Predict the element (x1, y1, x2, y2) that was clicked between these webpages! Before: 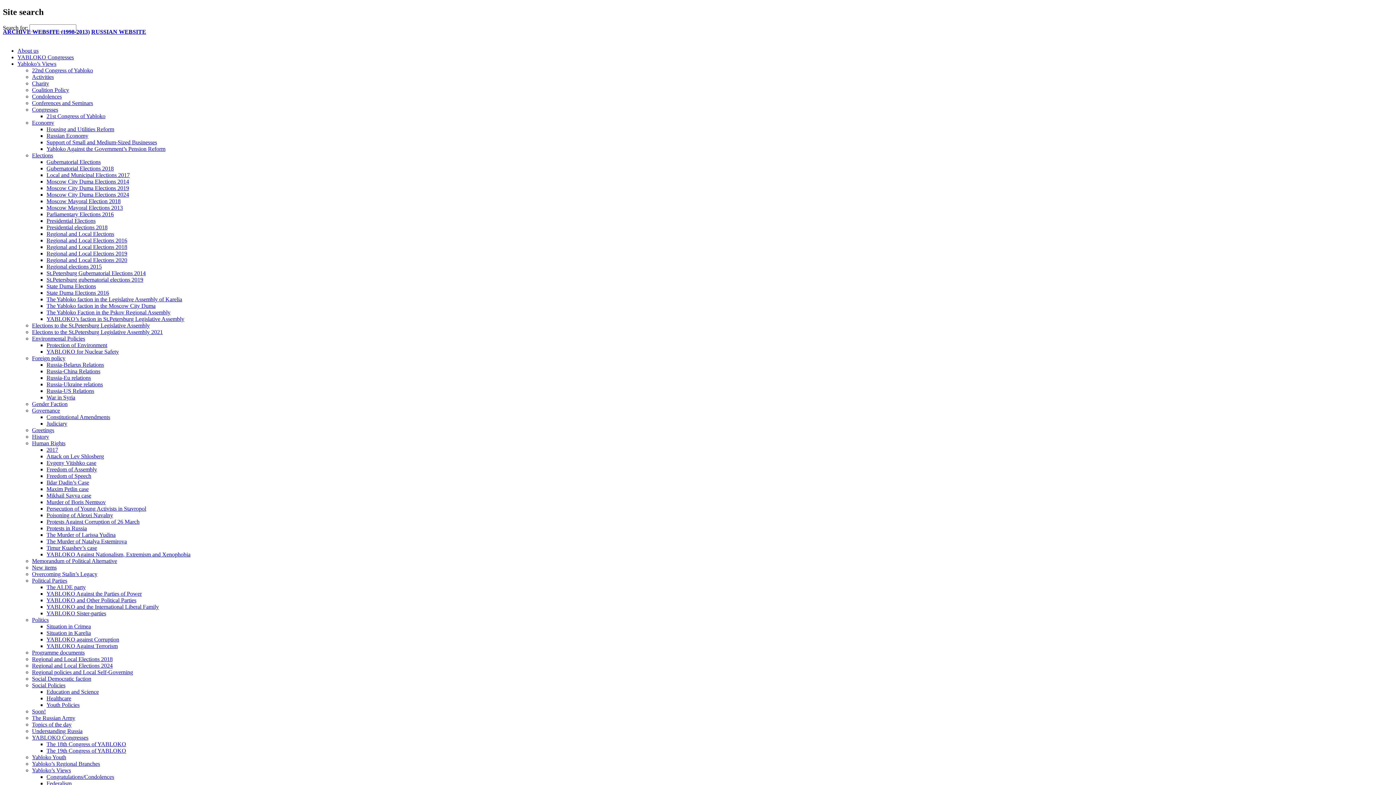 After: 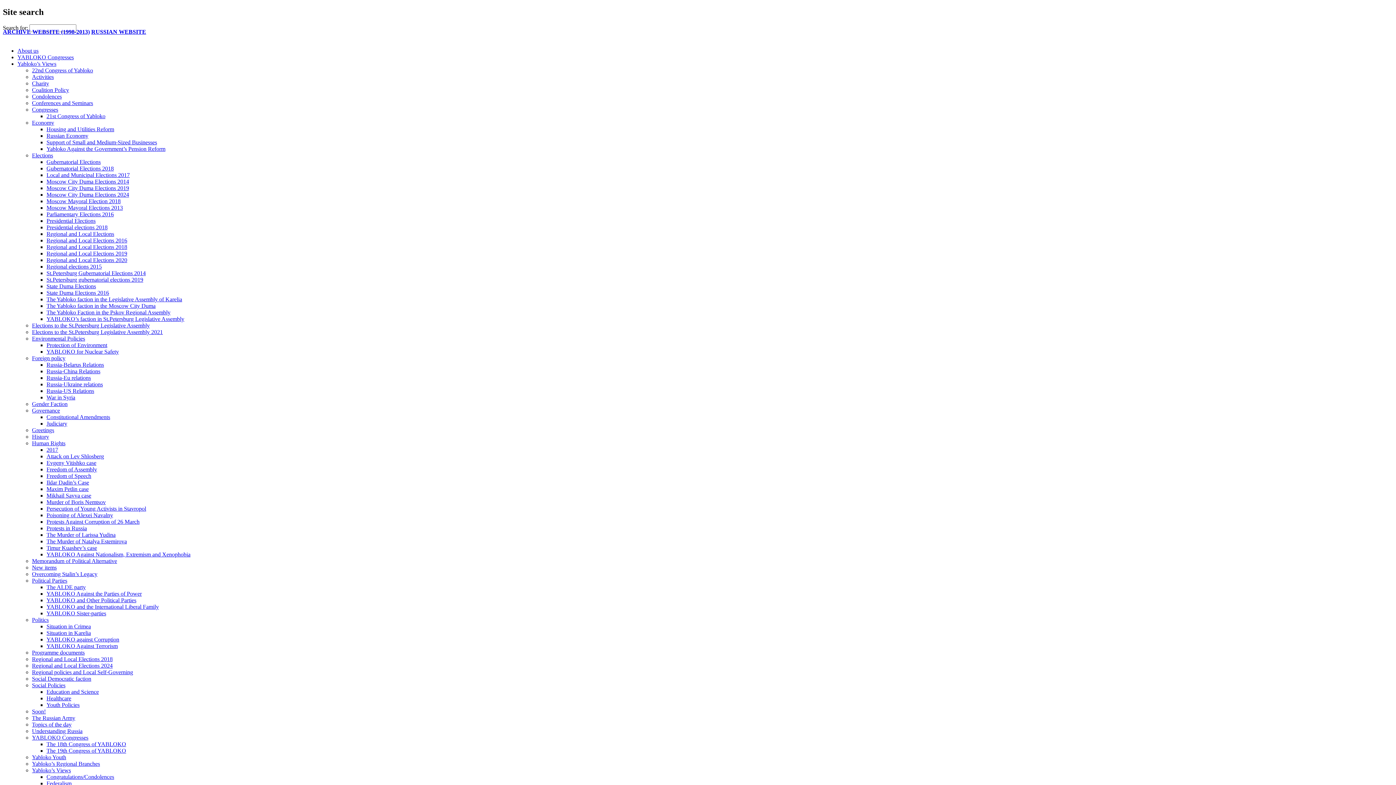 Action: label: The Russian Army bbox: (32, 715, 75, 721)